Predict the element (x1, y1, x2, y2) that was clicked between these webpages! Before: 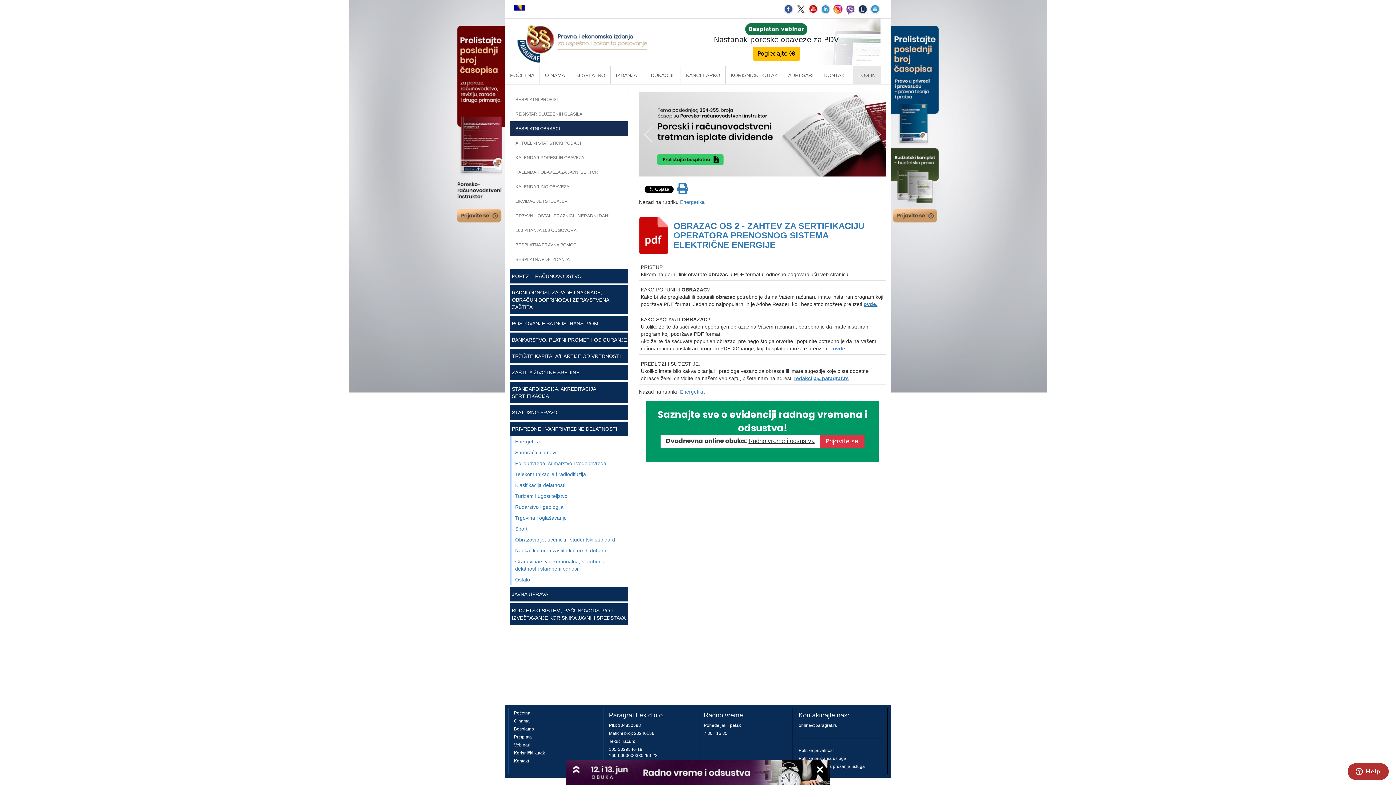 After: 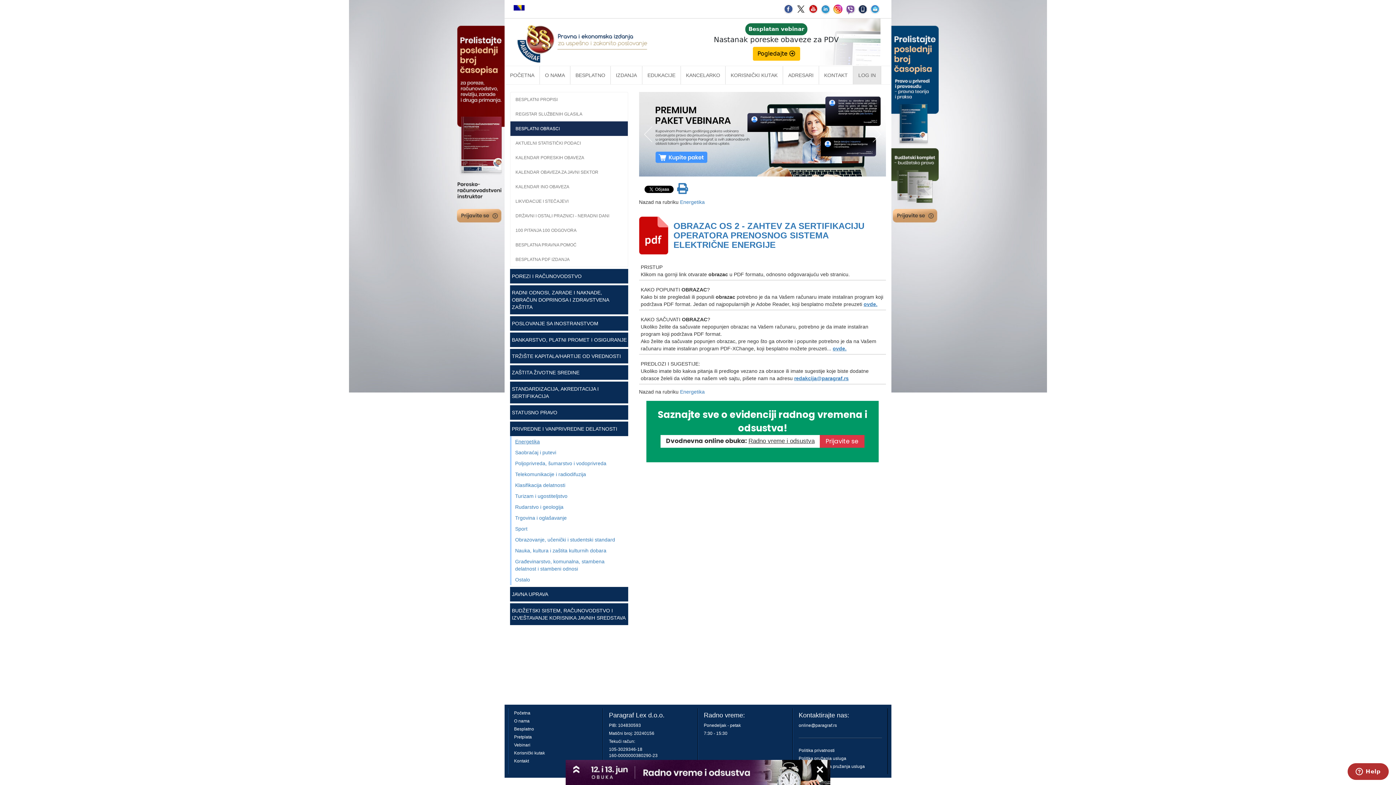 Action: bbox: (832, 5, 843, 11)